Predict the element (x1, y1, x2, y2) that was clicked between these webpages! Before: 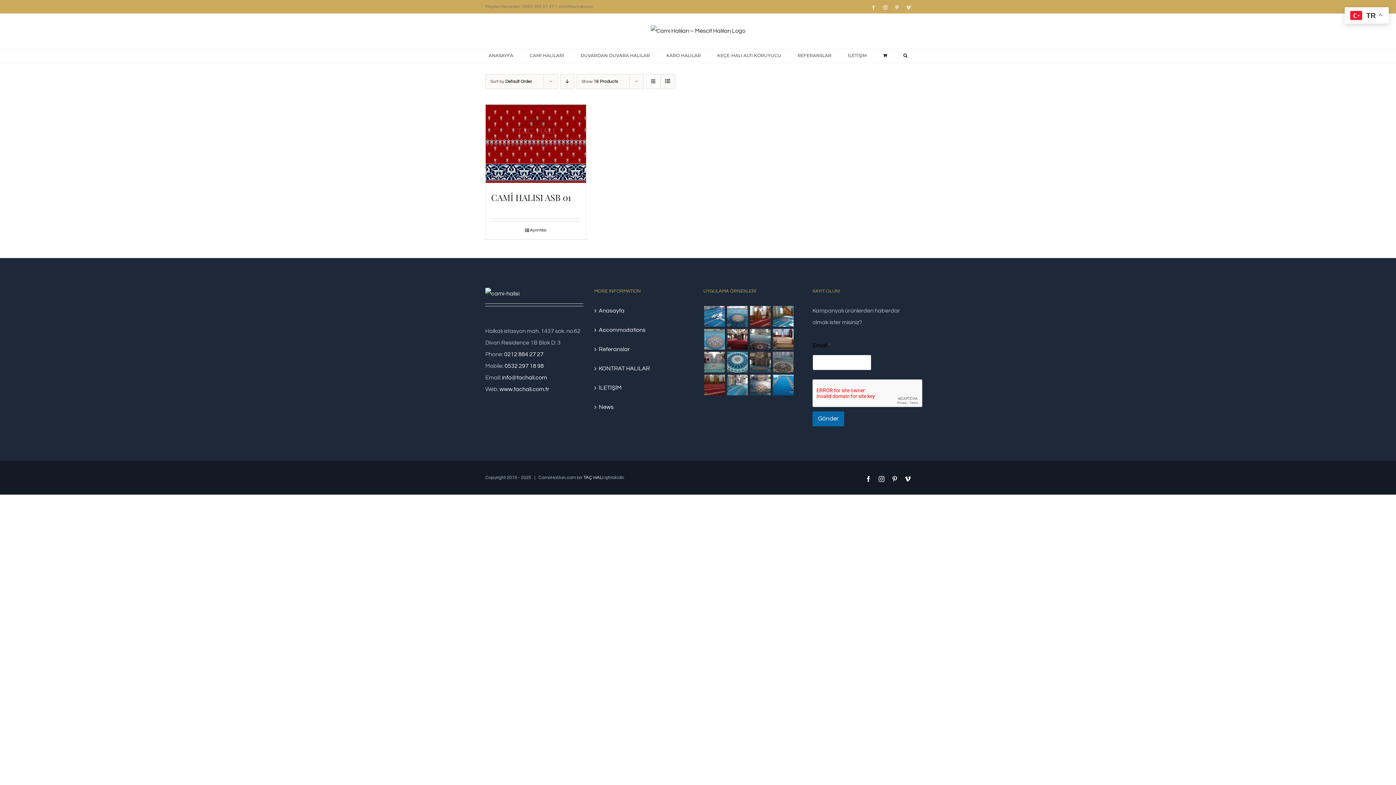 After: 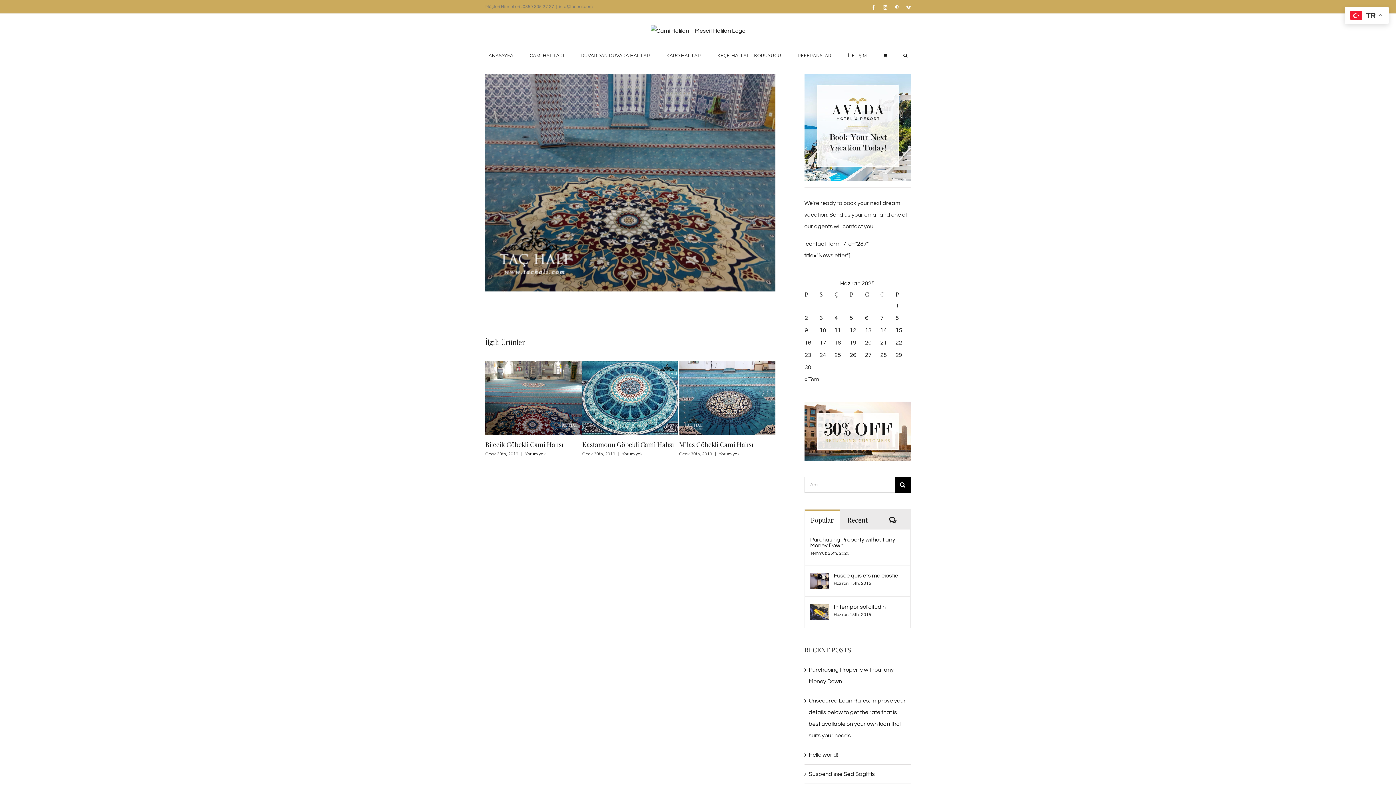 Action: bbox: (772, 350, 794, 373)